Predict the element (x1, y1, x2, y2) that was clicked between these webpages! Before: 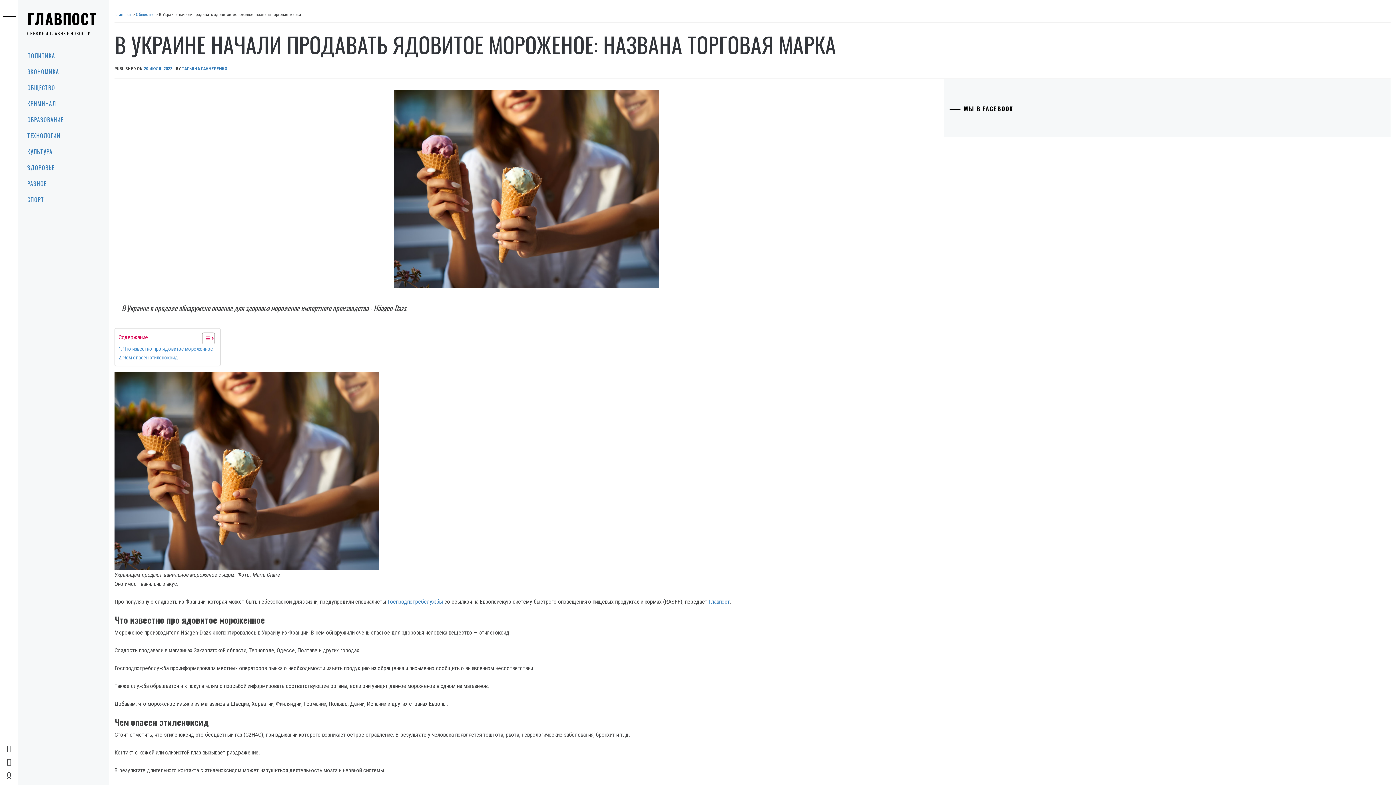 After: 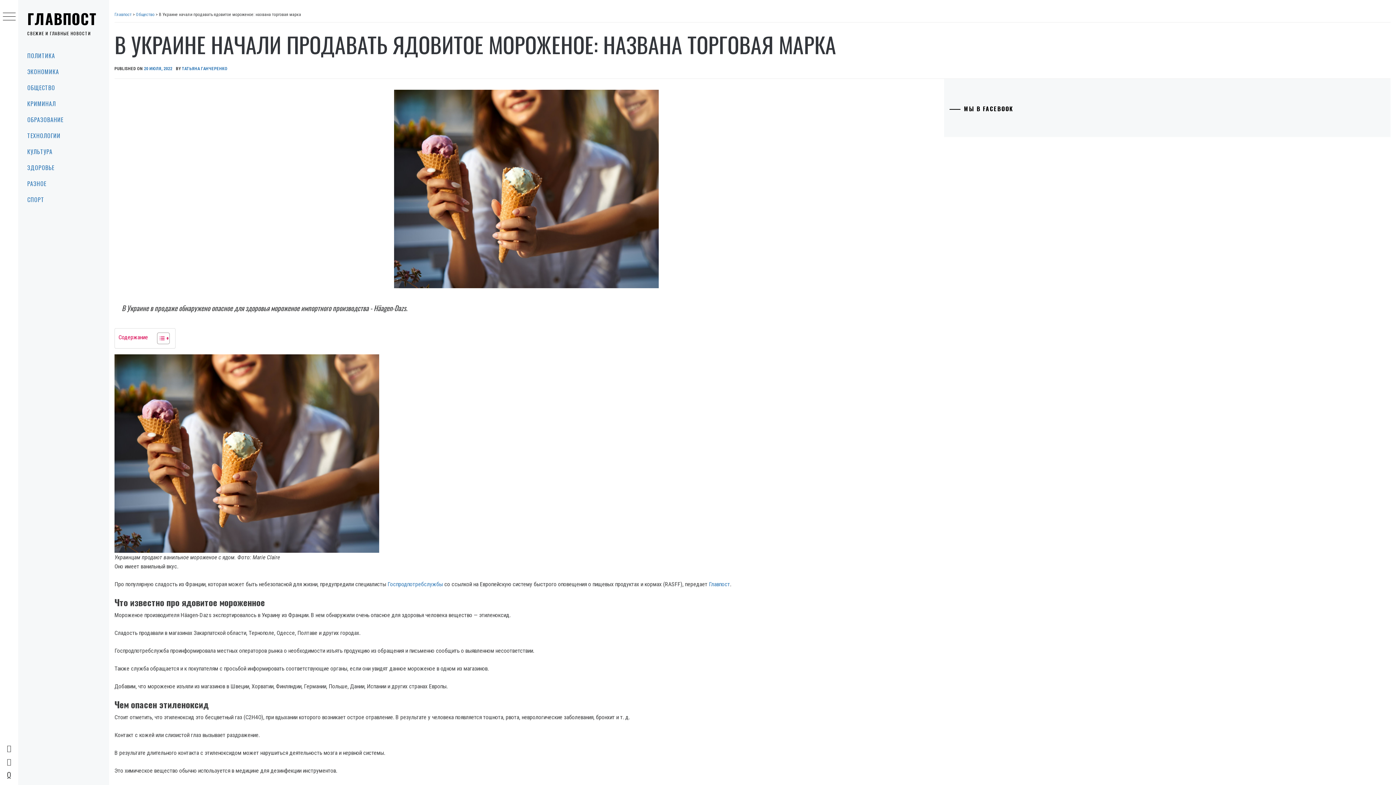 Action: bbox: (196, 332, 213, 344) label: Toggle Table of Content